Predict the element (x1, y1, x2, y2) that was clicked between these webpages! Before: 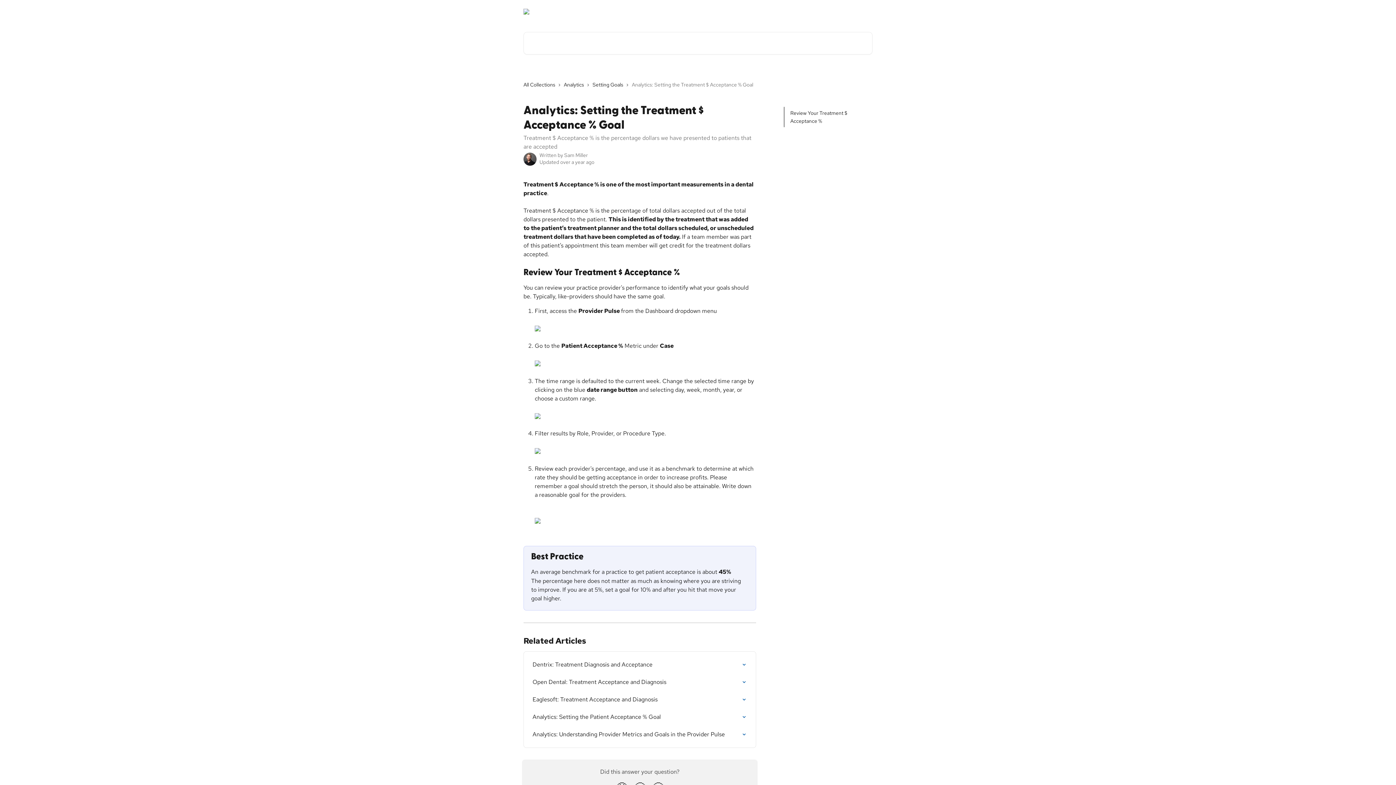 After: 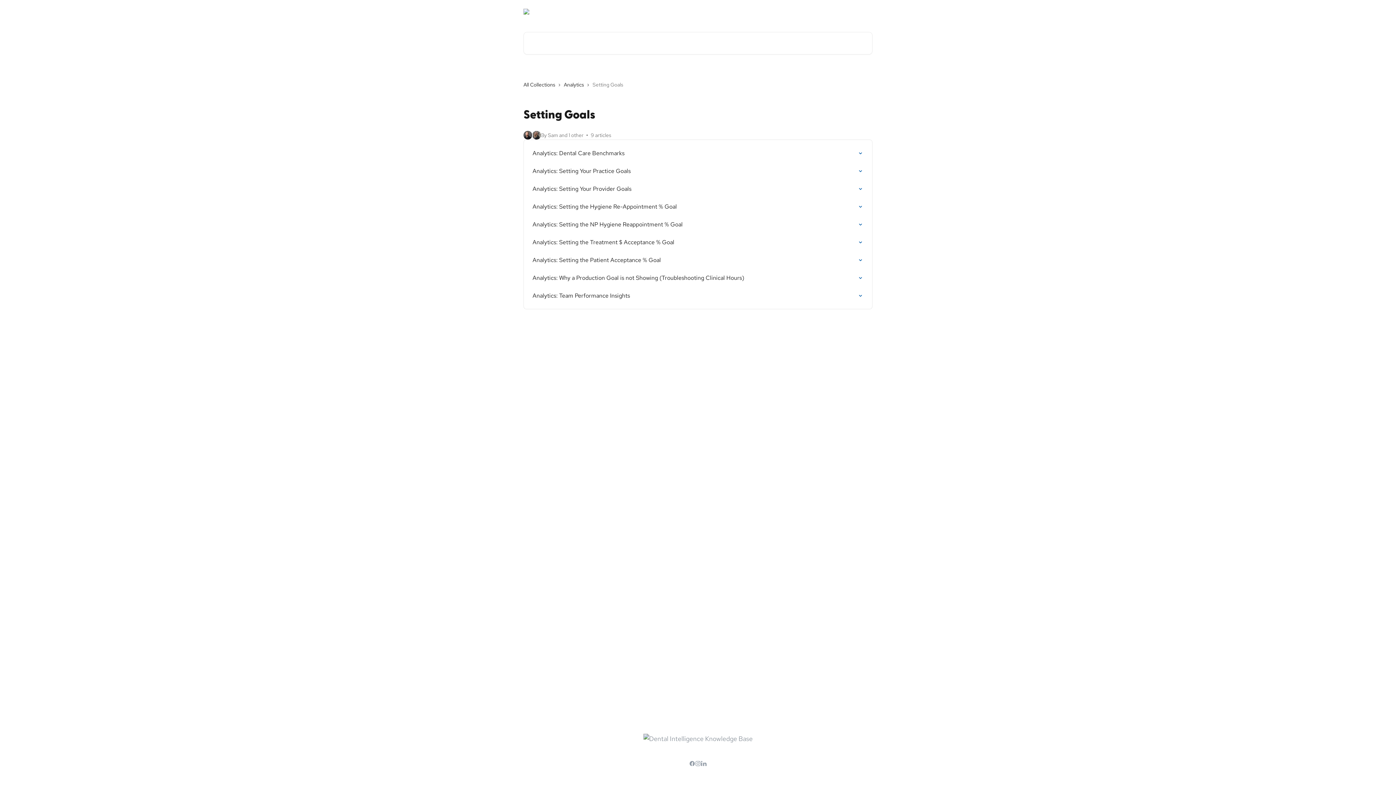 Action: label: Setting Goals bbox: (592, 80, 626, 88)